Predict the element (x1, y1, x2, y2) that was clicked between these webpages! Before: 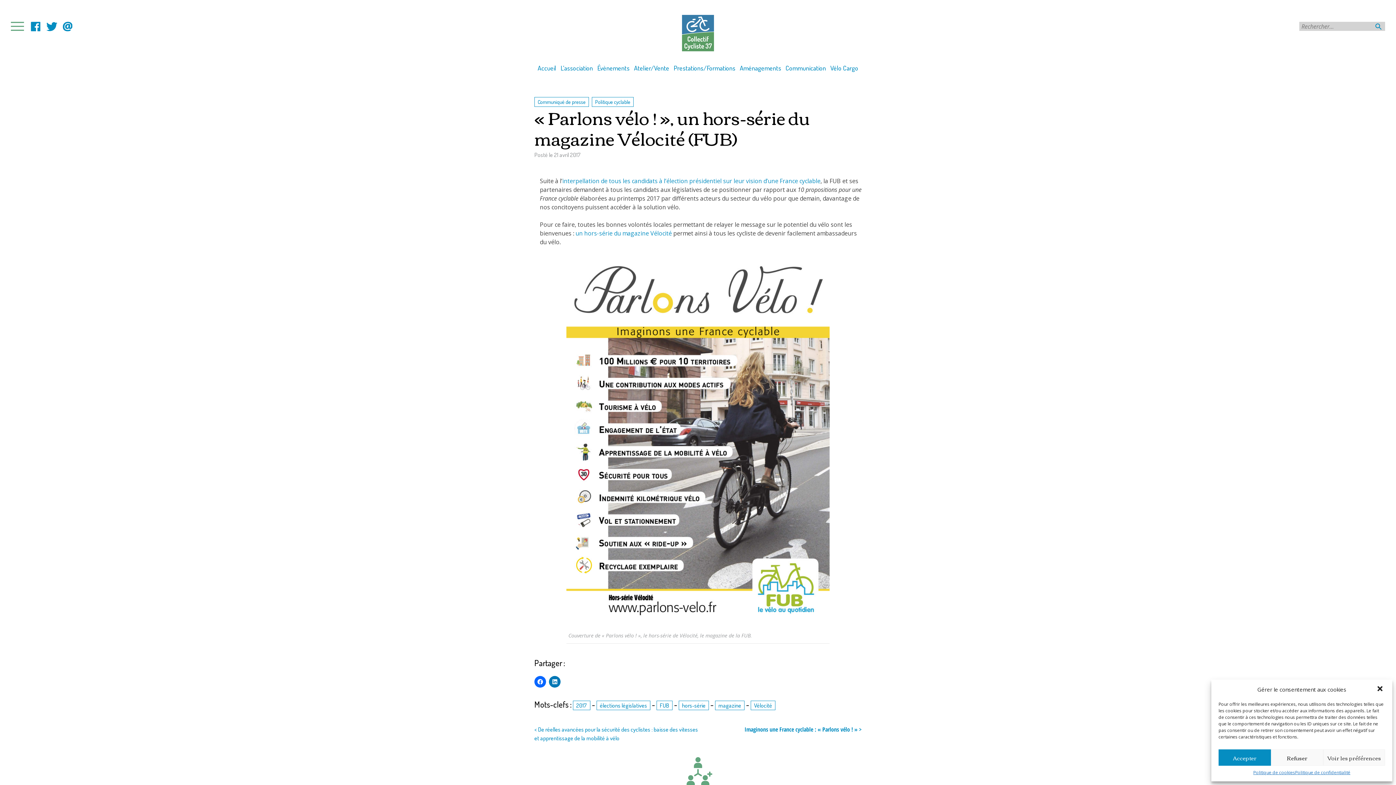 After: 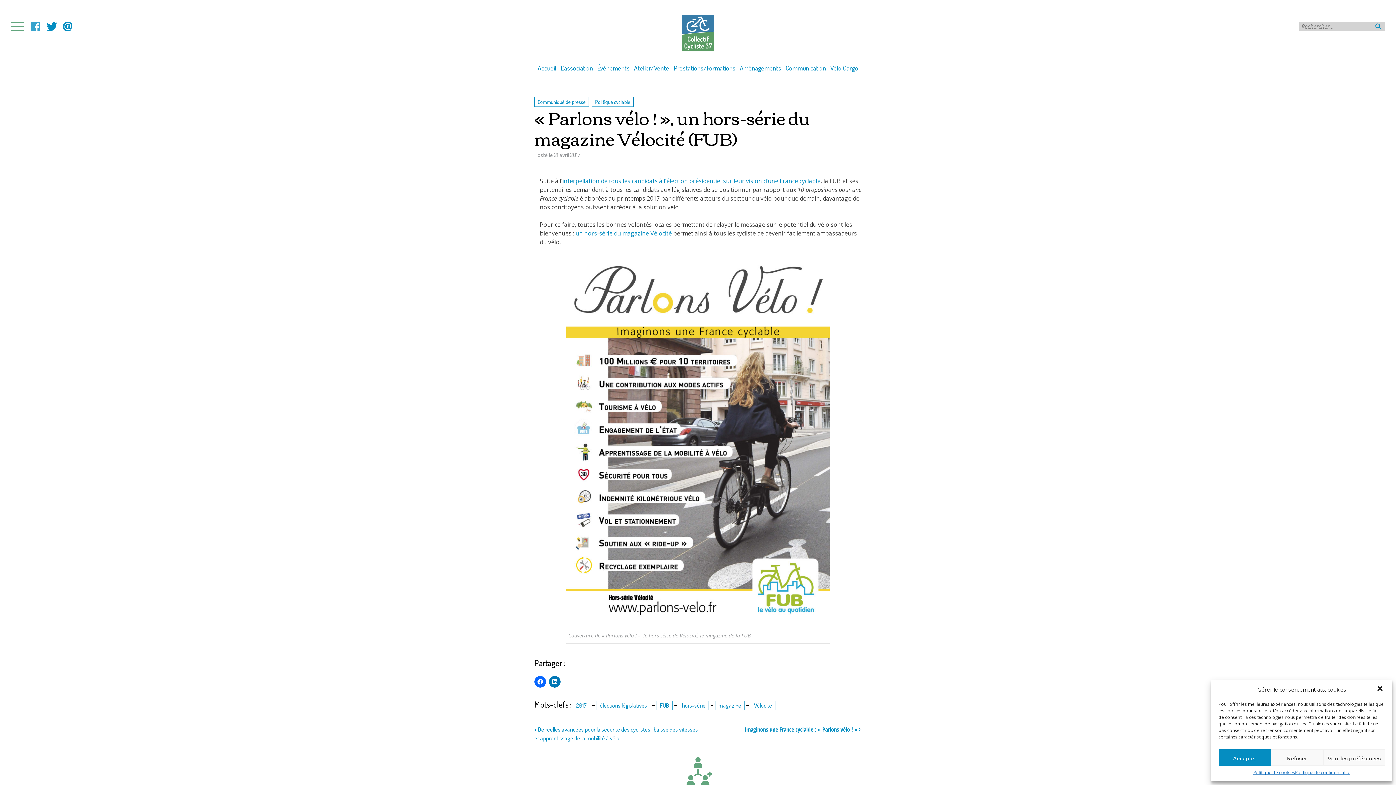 Action: label: facebook bbox: (30, 21, 40, 31)